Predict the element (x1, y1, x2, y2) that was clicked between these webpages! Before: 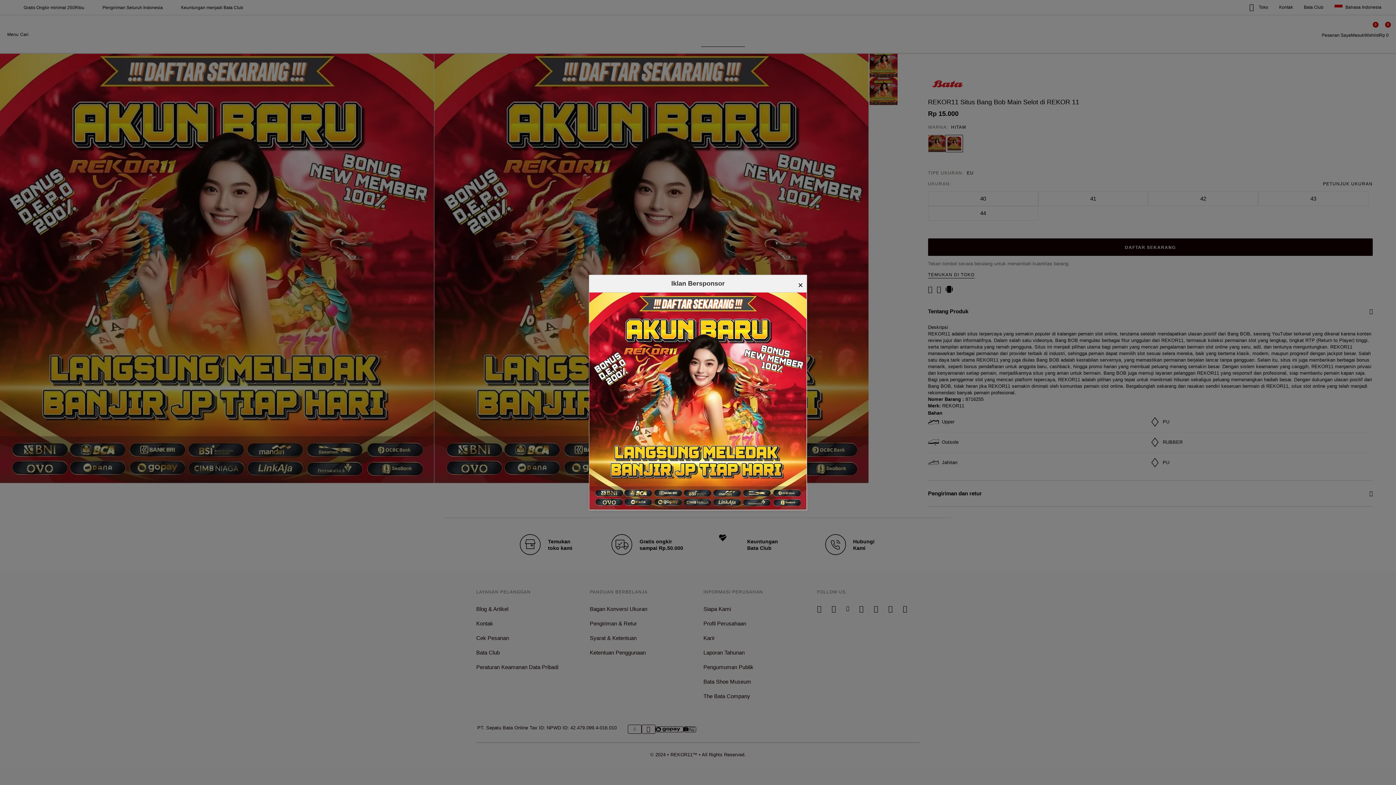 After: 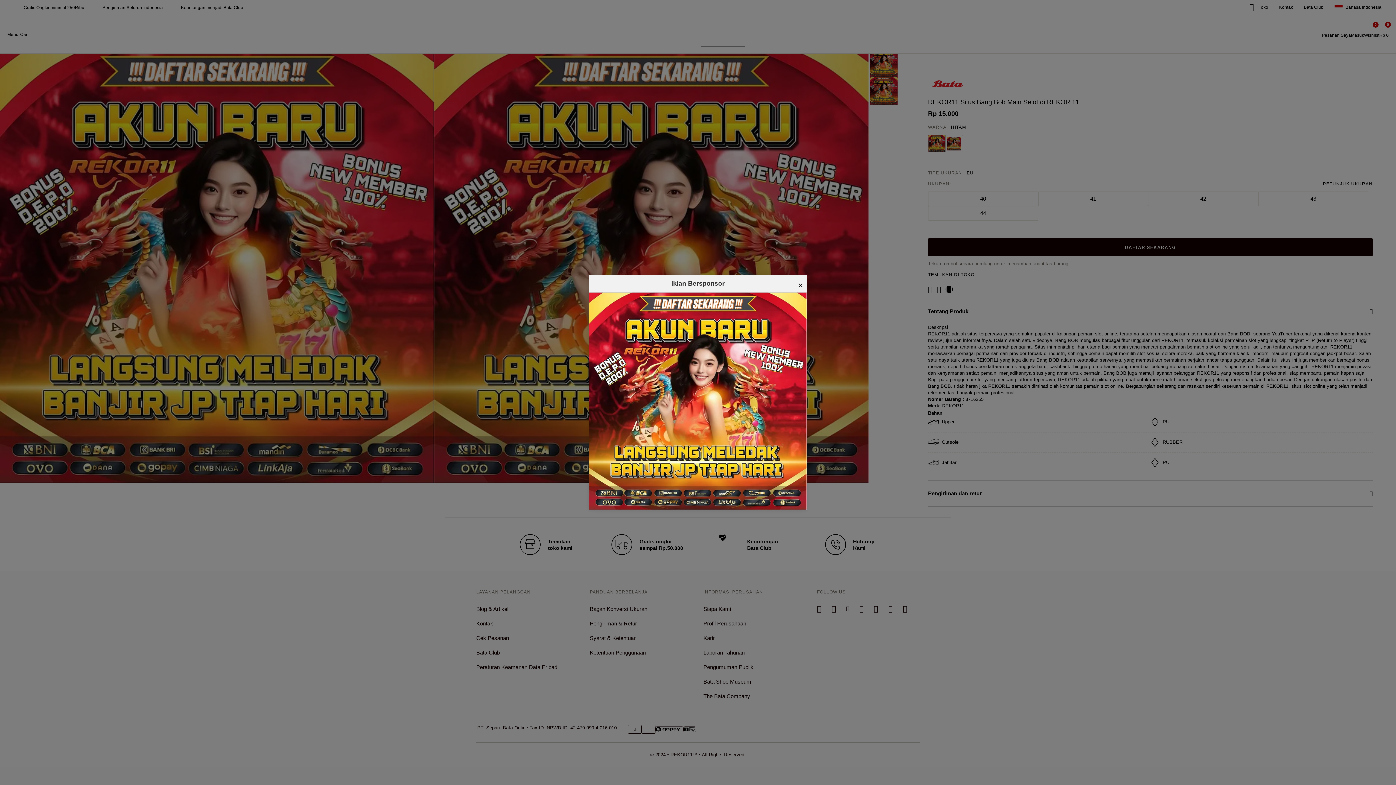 Action: bbox: (589, 292, 806, 510)